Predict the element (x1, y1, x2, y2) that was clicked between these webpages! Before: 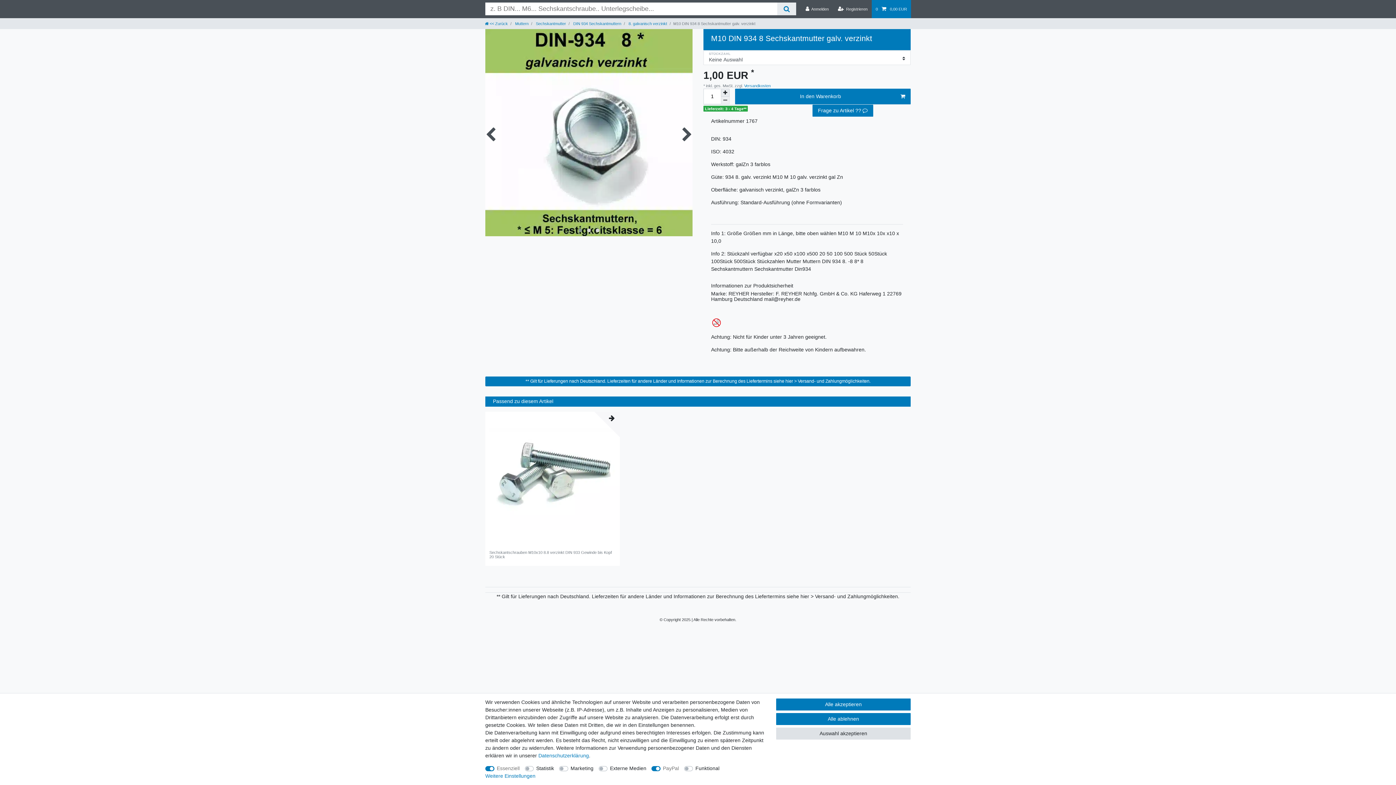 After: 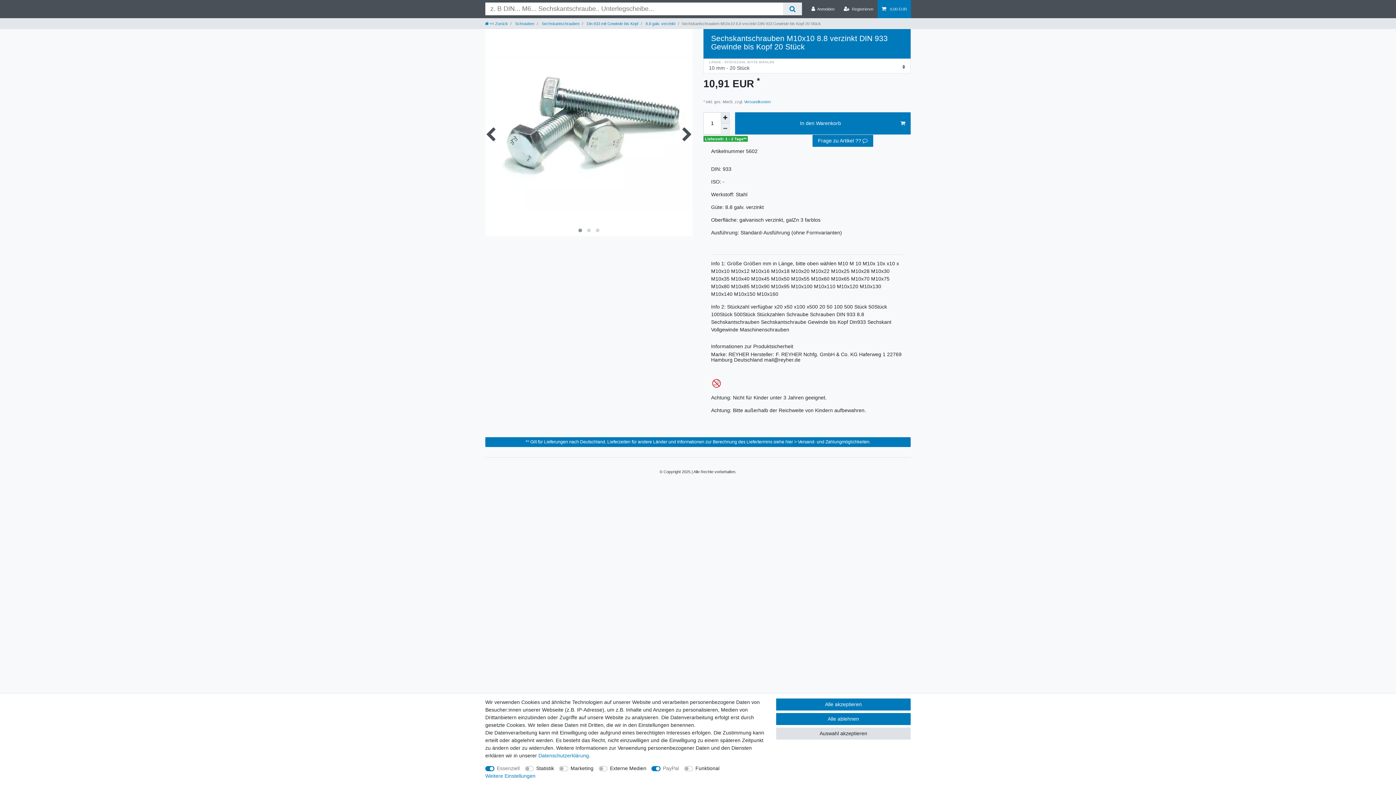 Action: label: Sechskantschrauben M10x10 8.8 verzinkt DIN 933 Gewinde bis Kopf 20 Stück bbox: (489, 550, 615, 562)